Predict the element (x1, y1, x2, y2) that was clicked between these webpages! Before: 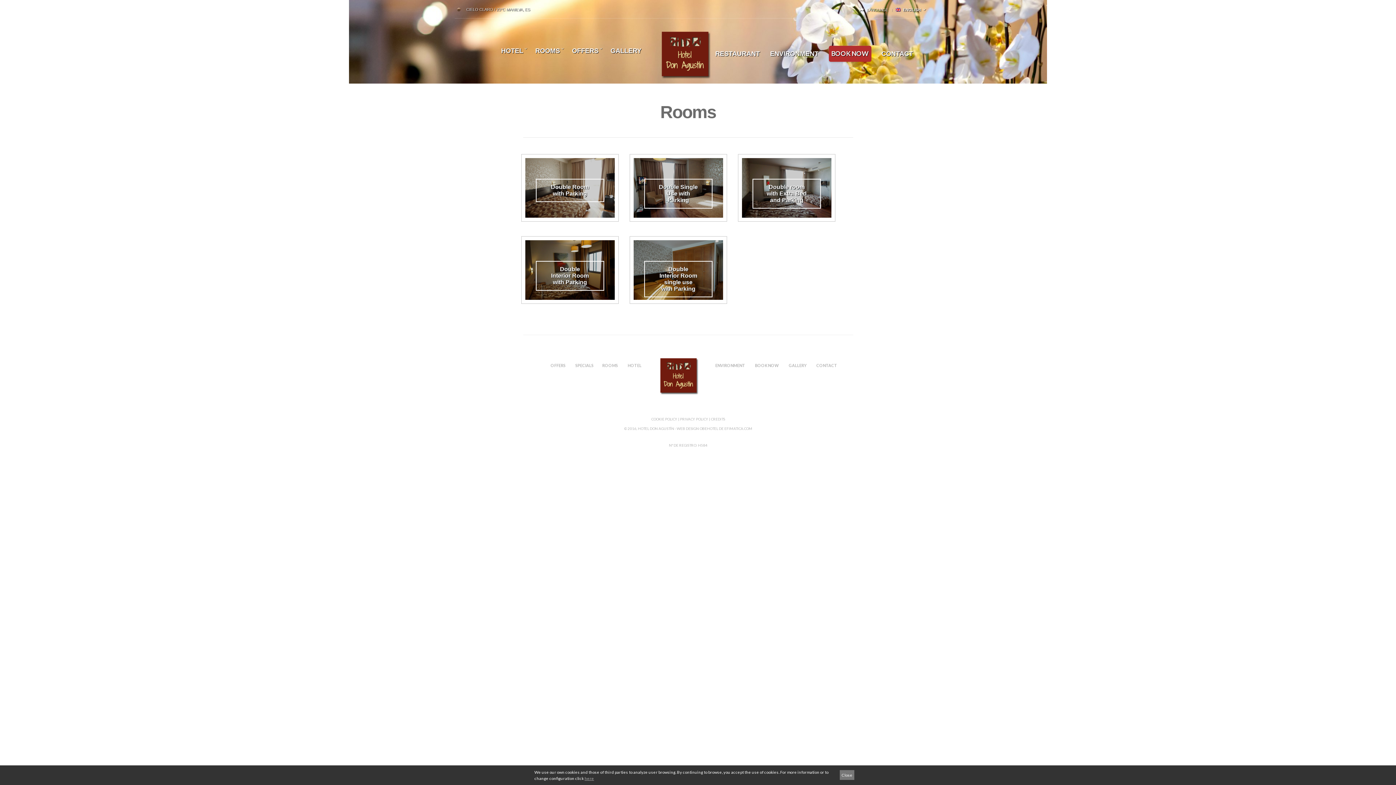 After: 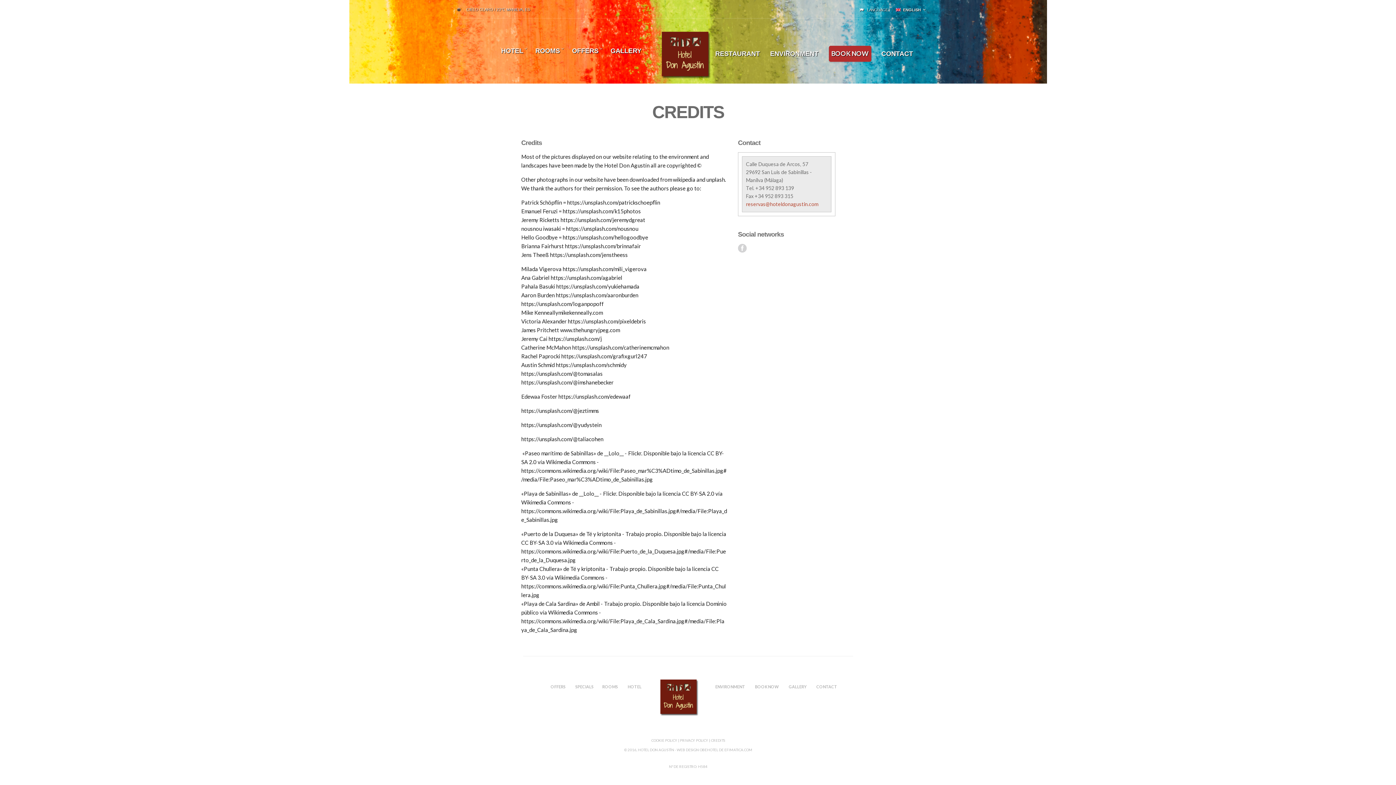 Action: label: CREDITS bbox: (711, 417, 725, 421)